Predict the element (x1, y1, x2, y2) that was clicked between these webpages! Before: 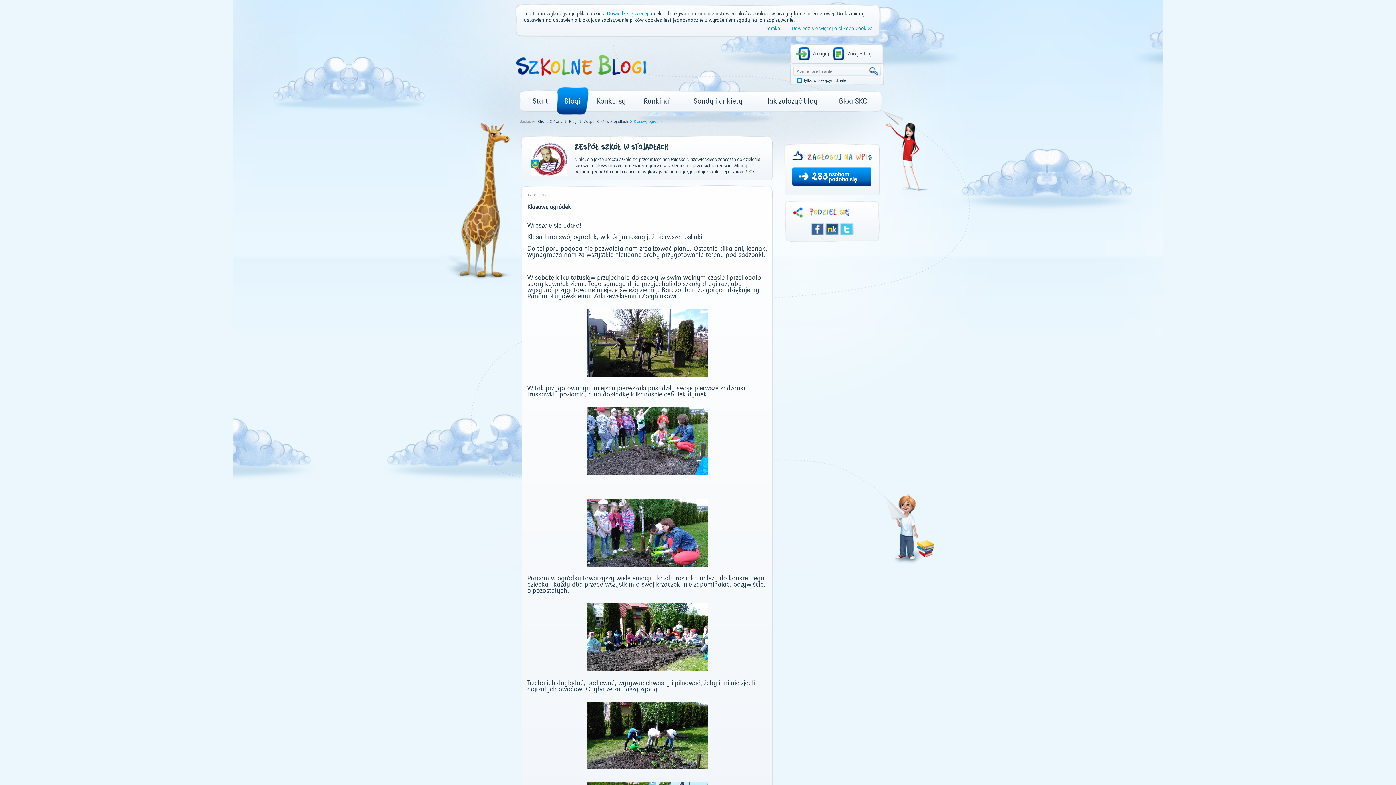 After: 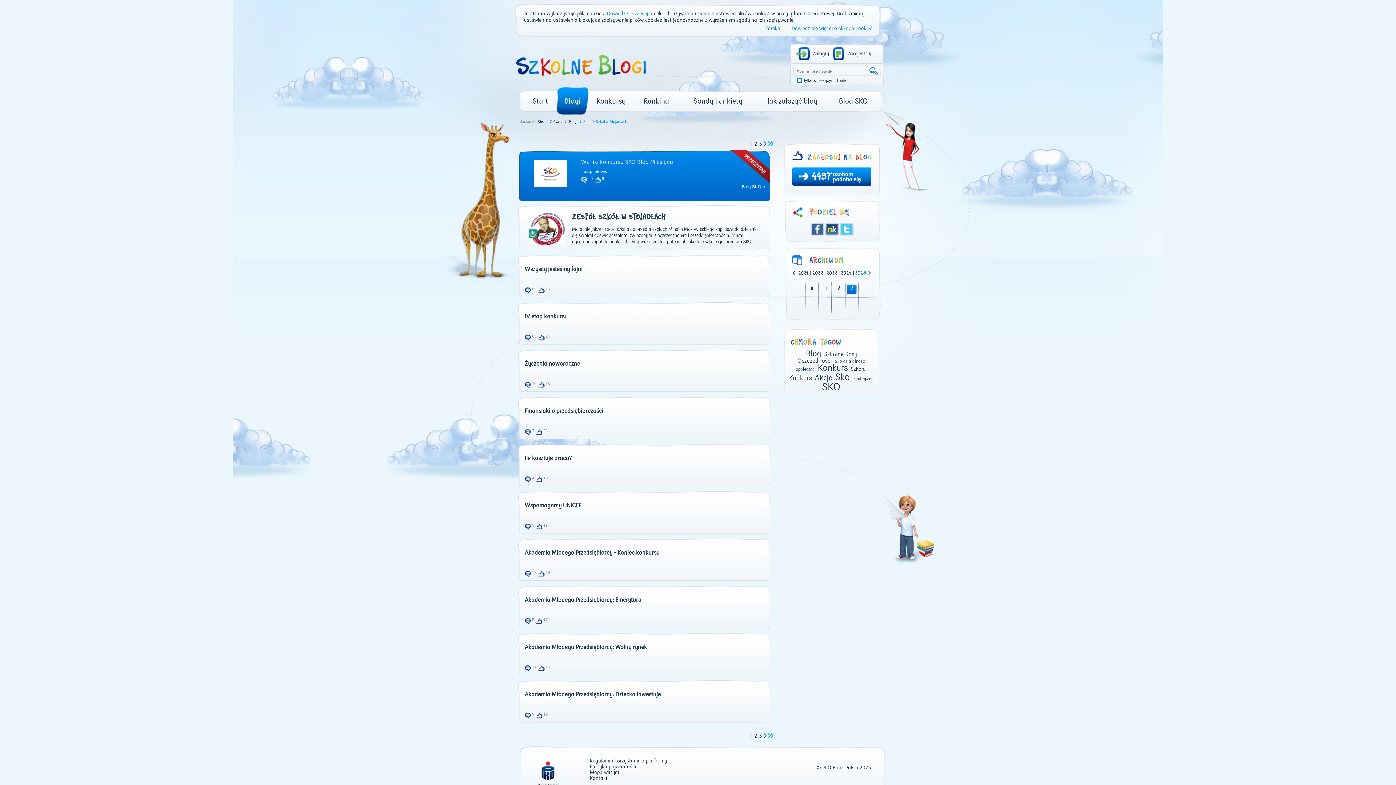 Action: bbox: (583, 119, 631, 123) label: Zespół Szkół w Stojadłach